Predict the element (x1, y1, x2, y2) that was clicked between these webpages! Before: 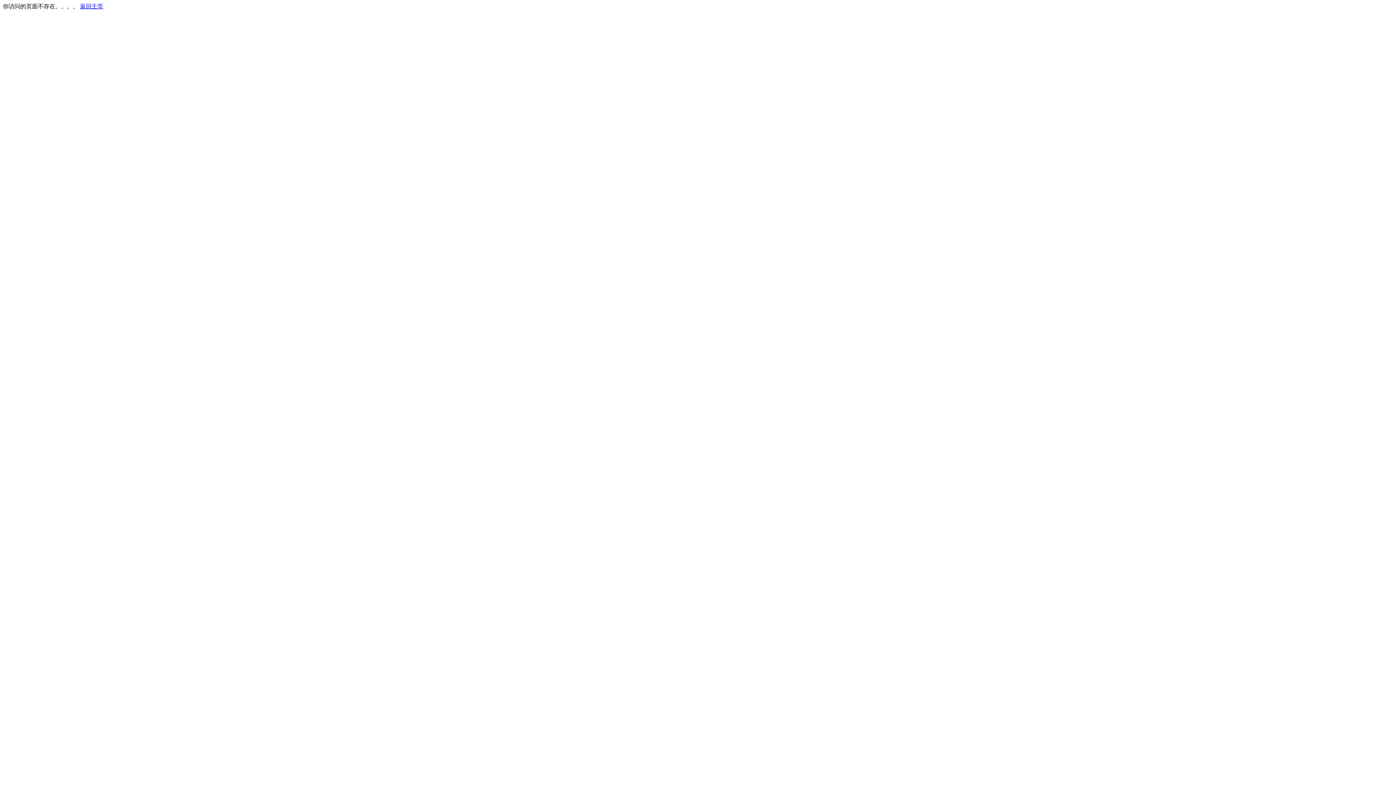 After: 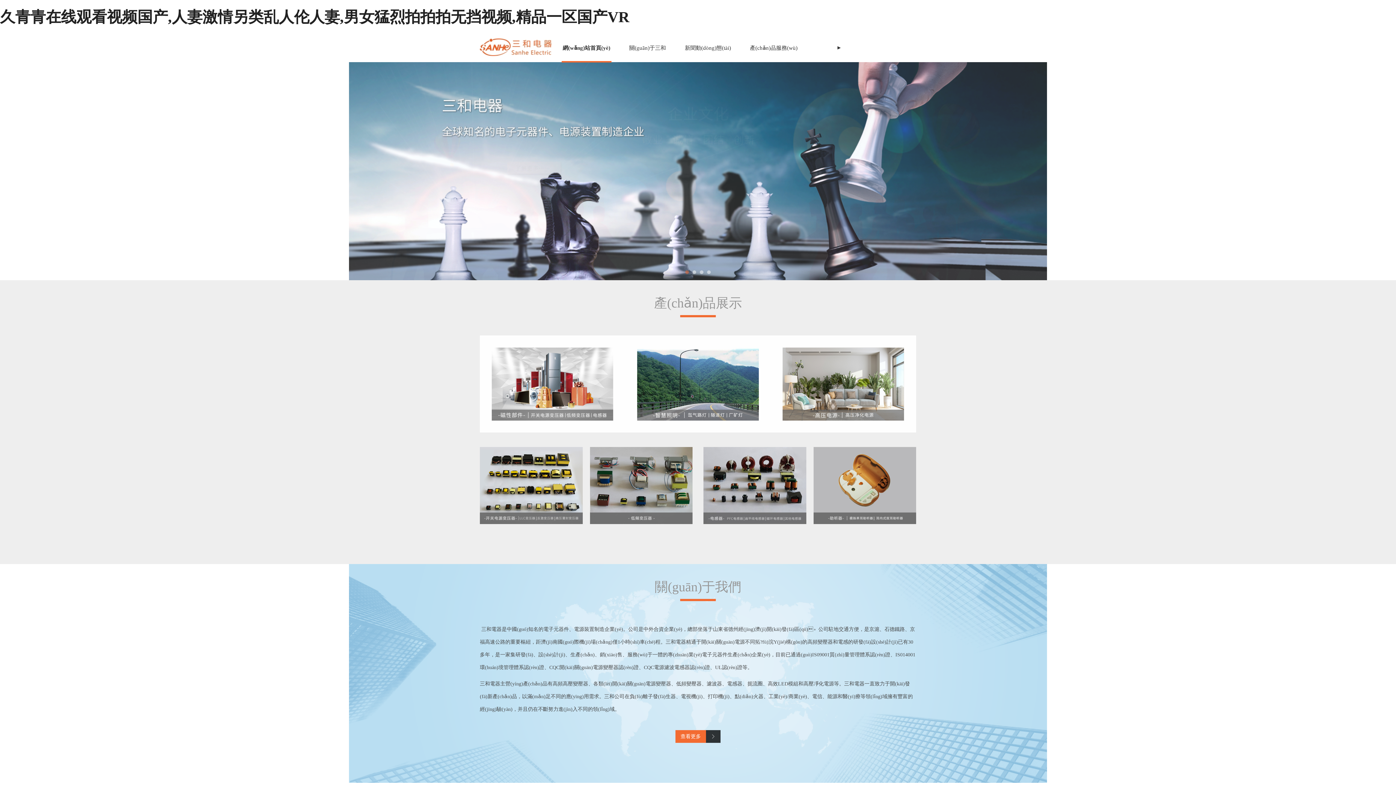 Action: label: 返回主页 bbox: (80, 3, 103, 9)